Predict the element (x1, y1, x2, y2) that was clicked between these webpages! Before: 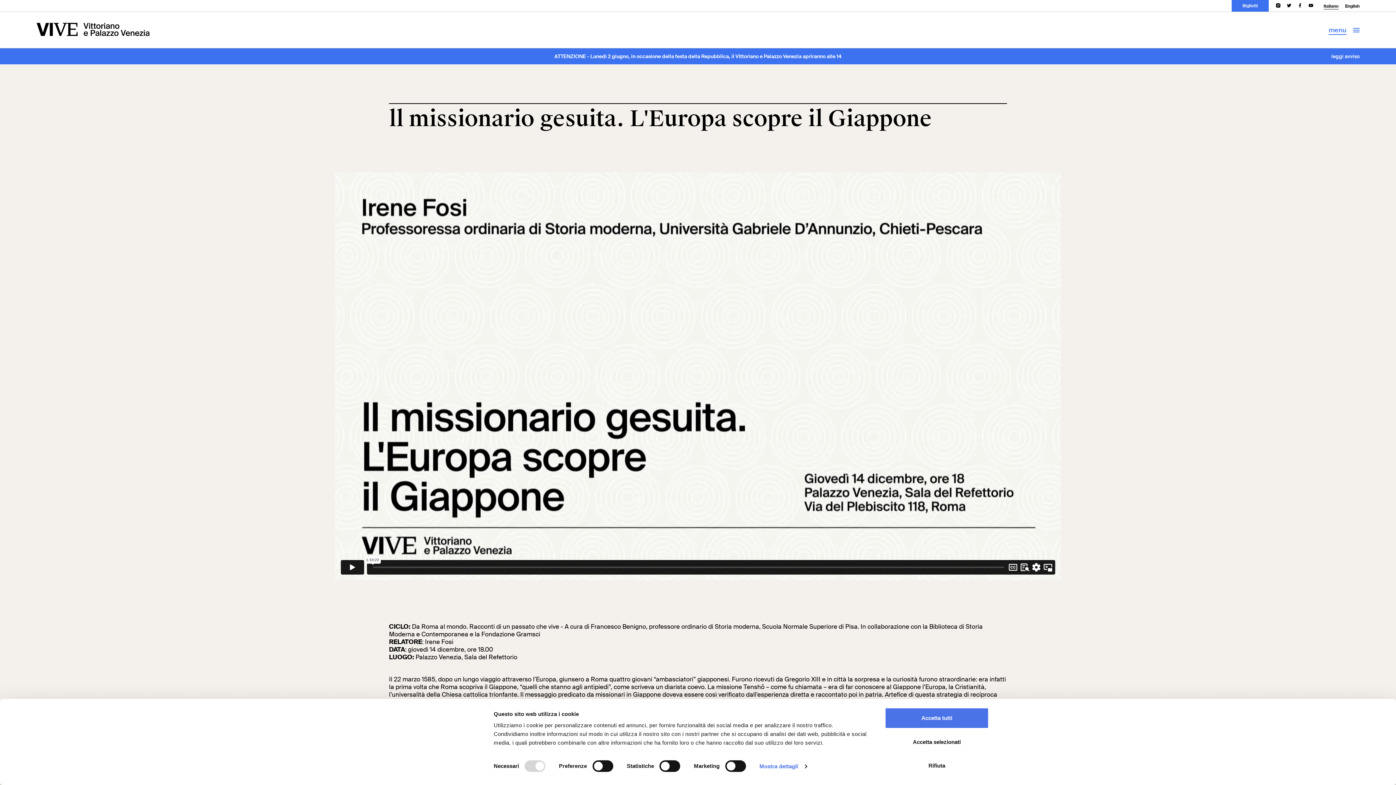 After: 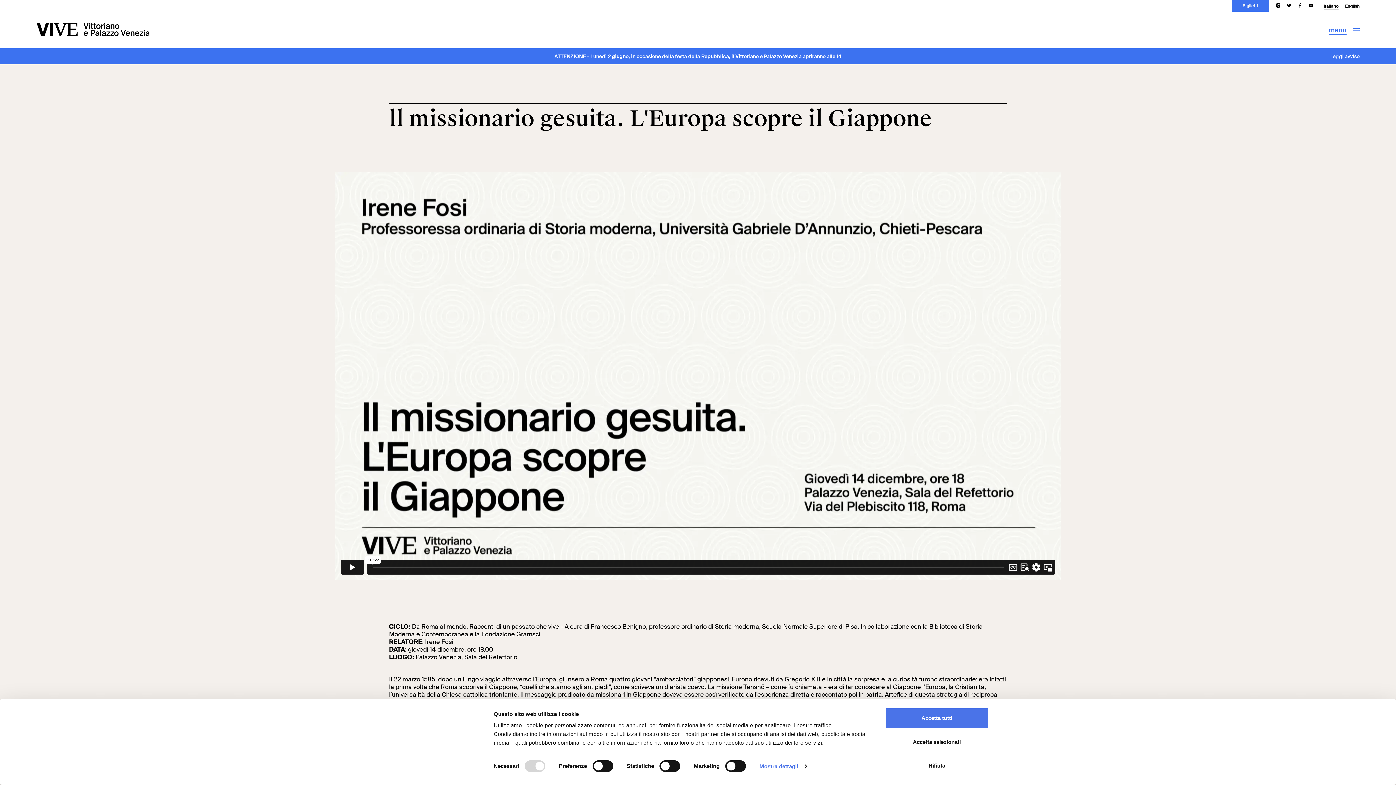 Action: bbox: (1306, 2, 1316, 8)